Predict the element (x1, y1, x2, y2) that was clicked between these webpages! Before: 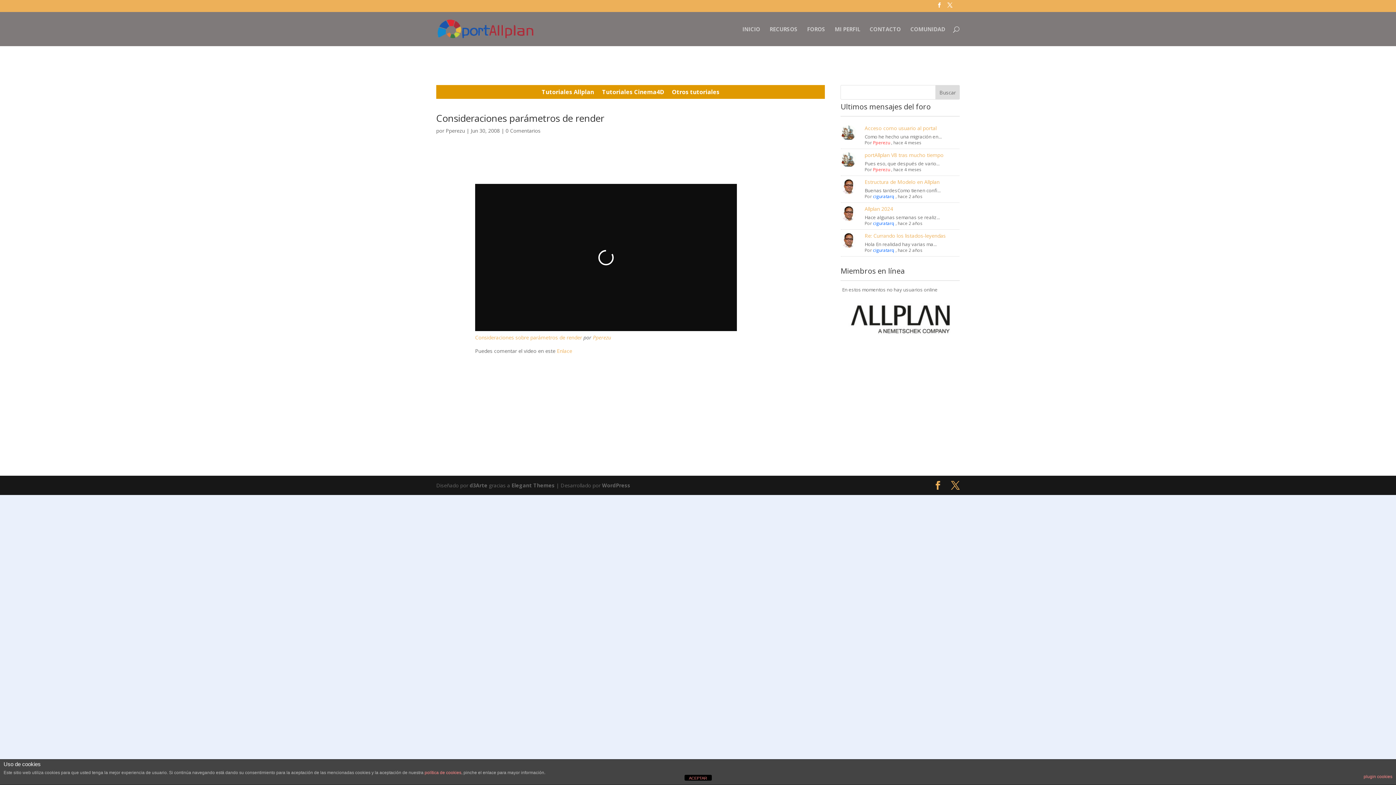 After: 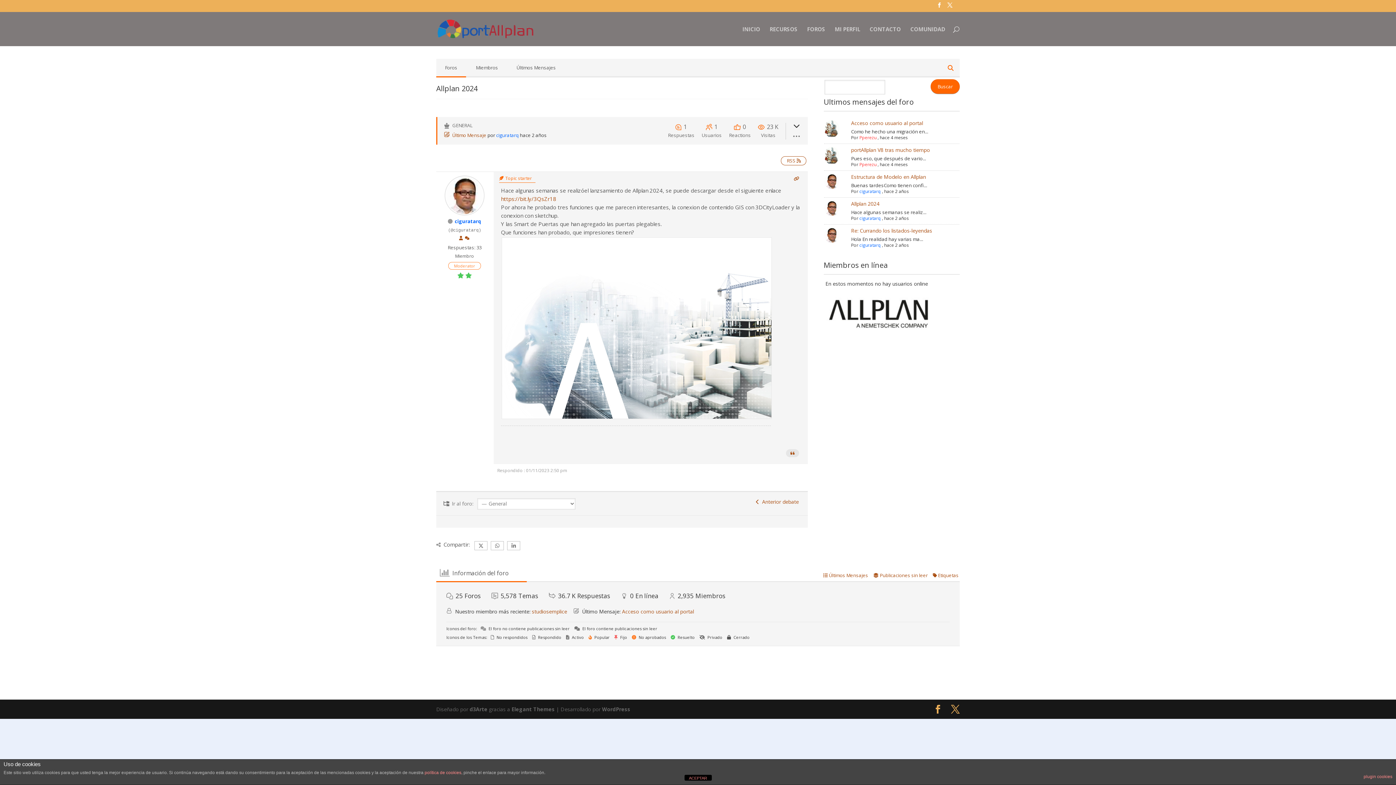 Action: bbox: (864, 205, 893, 212) label: Allplan 2024